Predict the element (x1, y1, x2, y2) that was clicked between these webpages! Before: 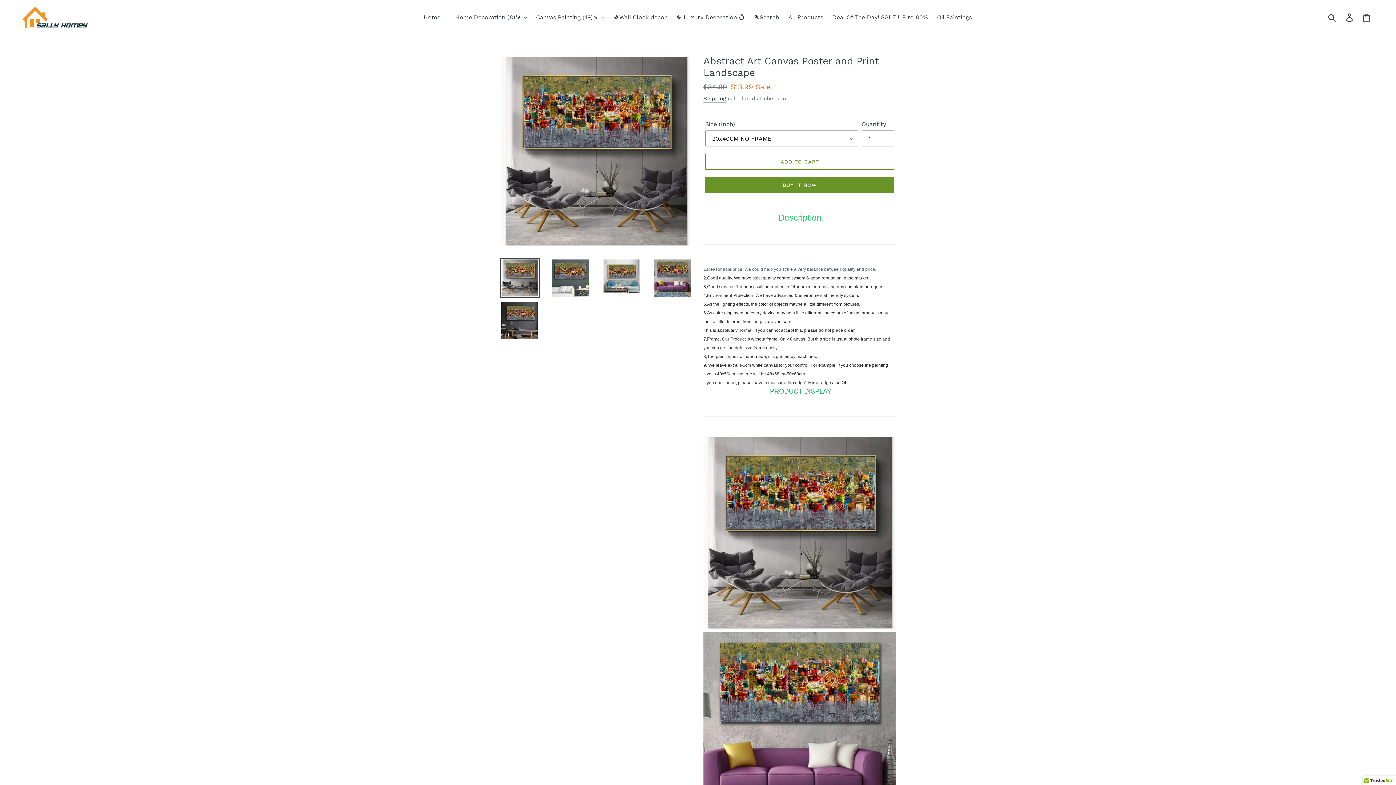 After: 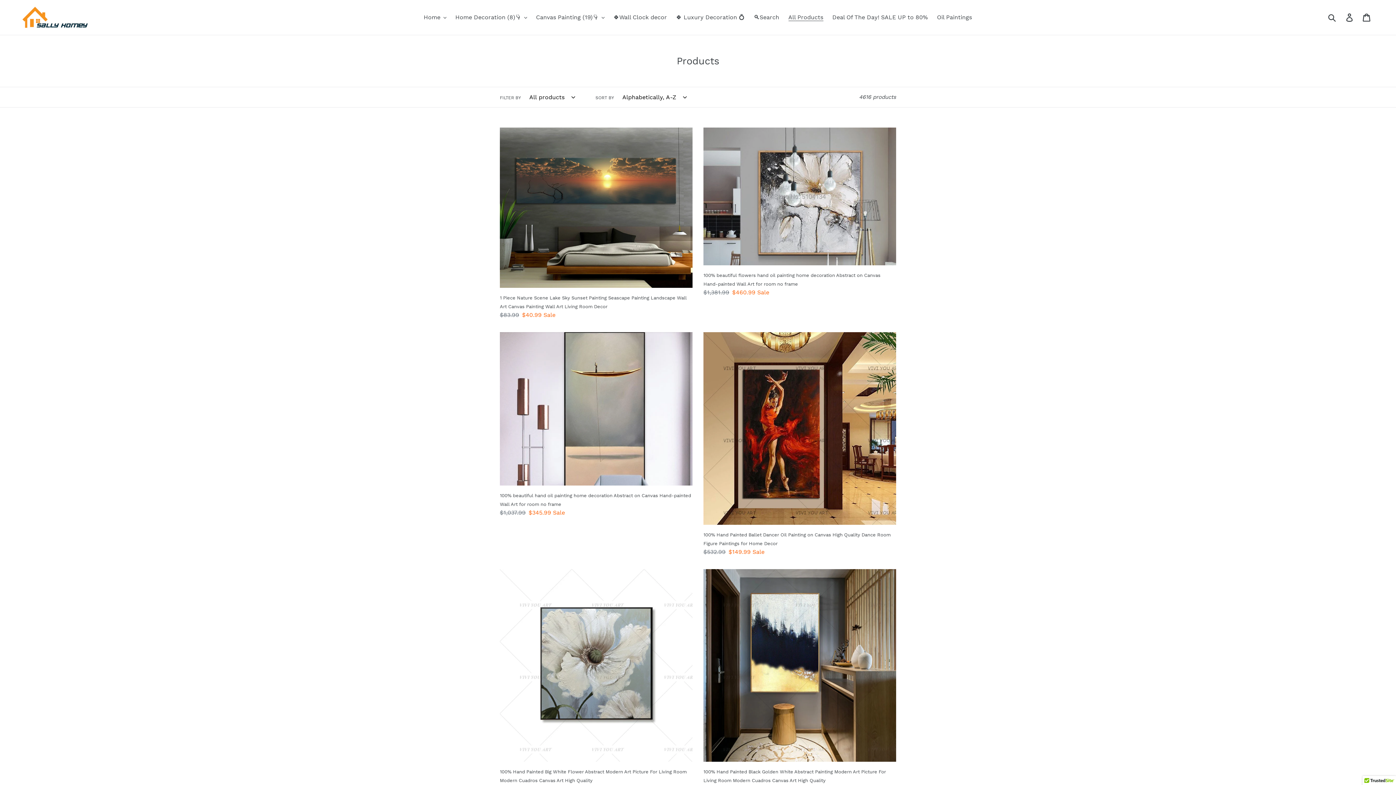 Action: bbox: (784, 12, 827, 22) label: All Products